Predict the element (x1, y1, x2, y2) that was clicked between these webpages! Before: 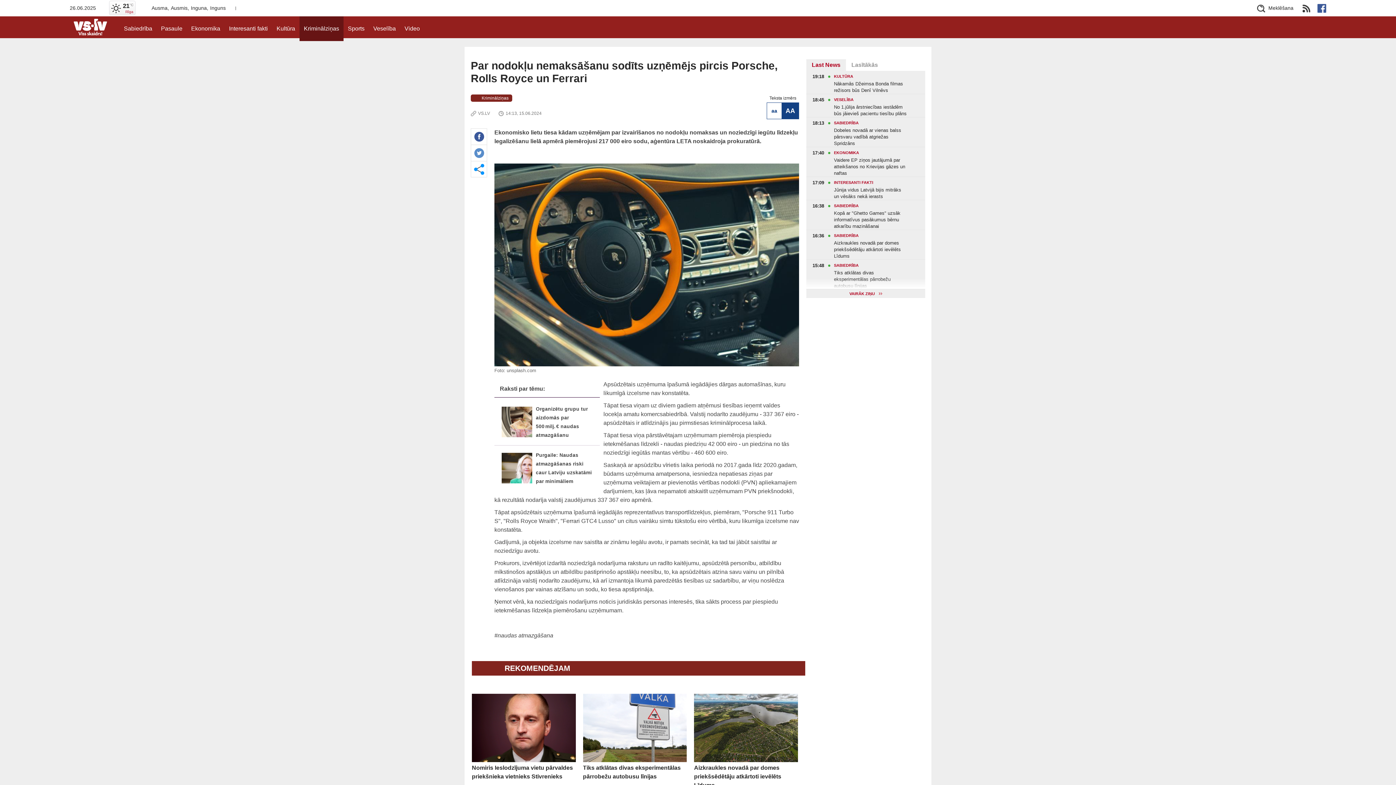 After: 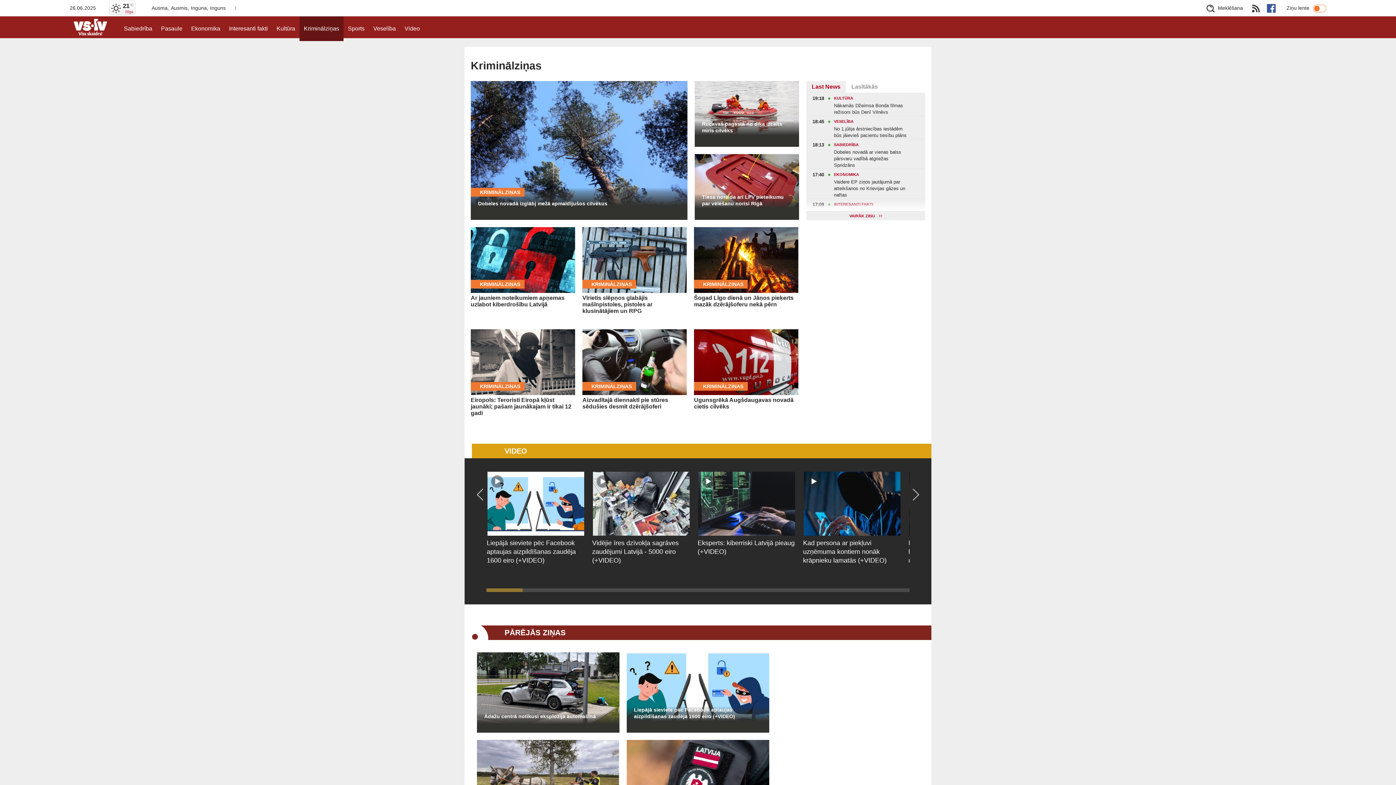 Action: label: Kriminālziņas bbox: (299, 16, 343, 41)